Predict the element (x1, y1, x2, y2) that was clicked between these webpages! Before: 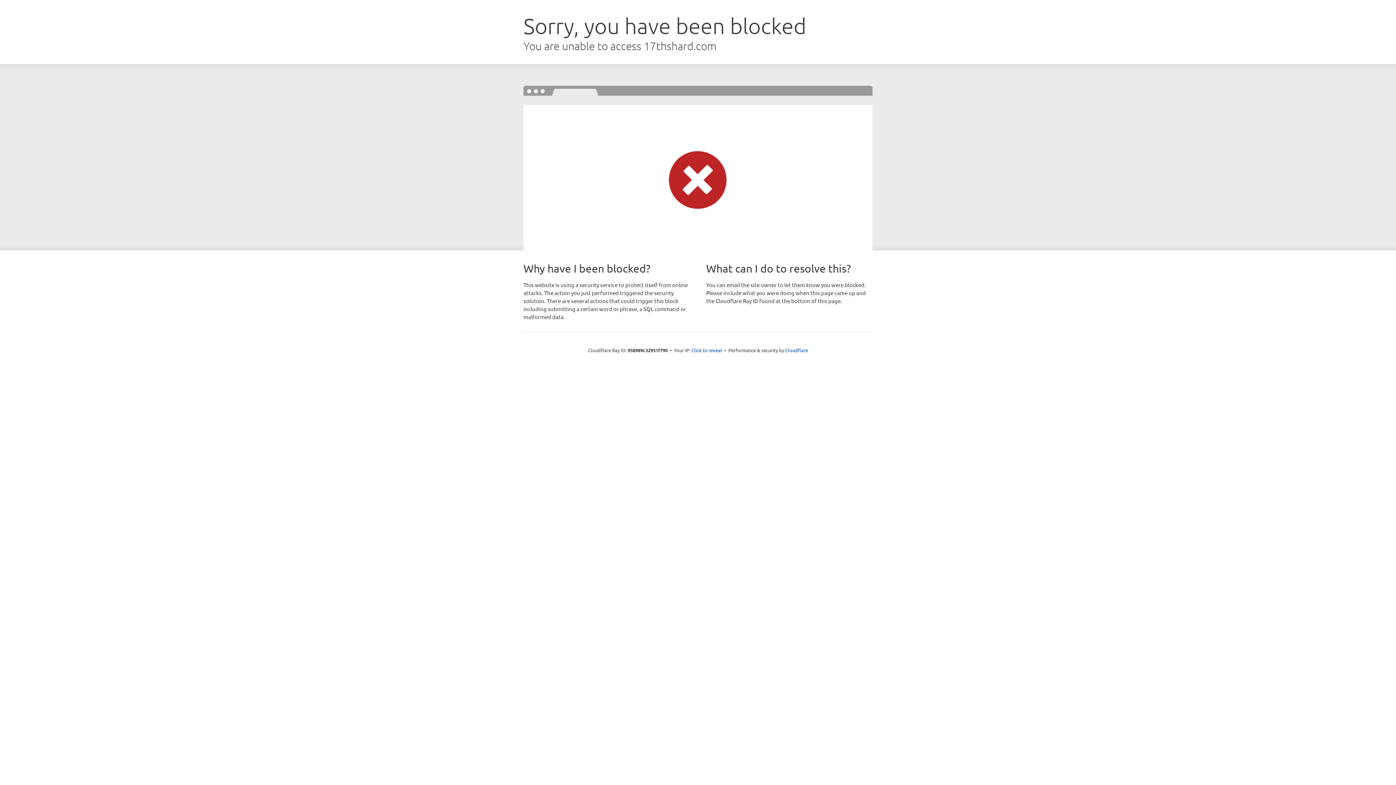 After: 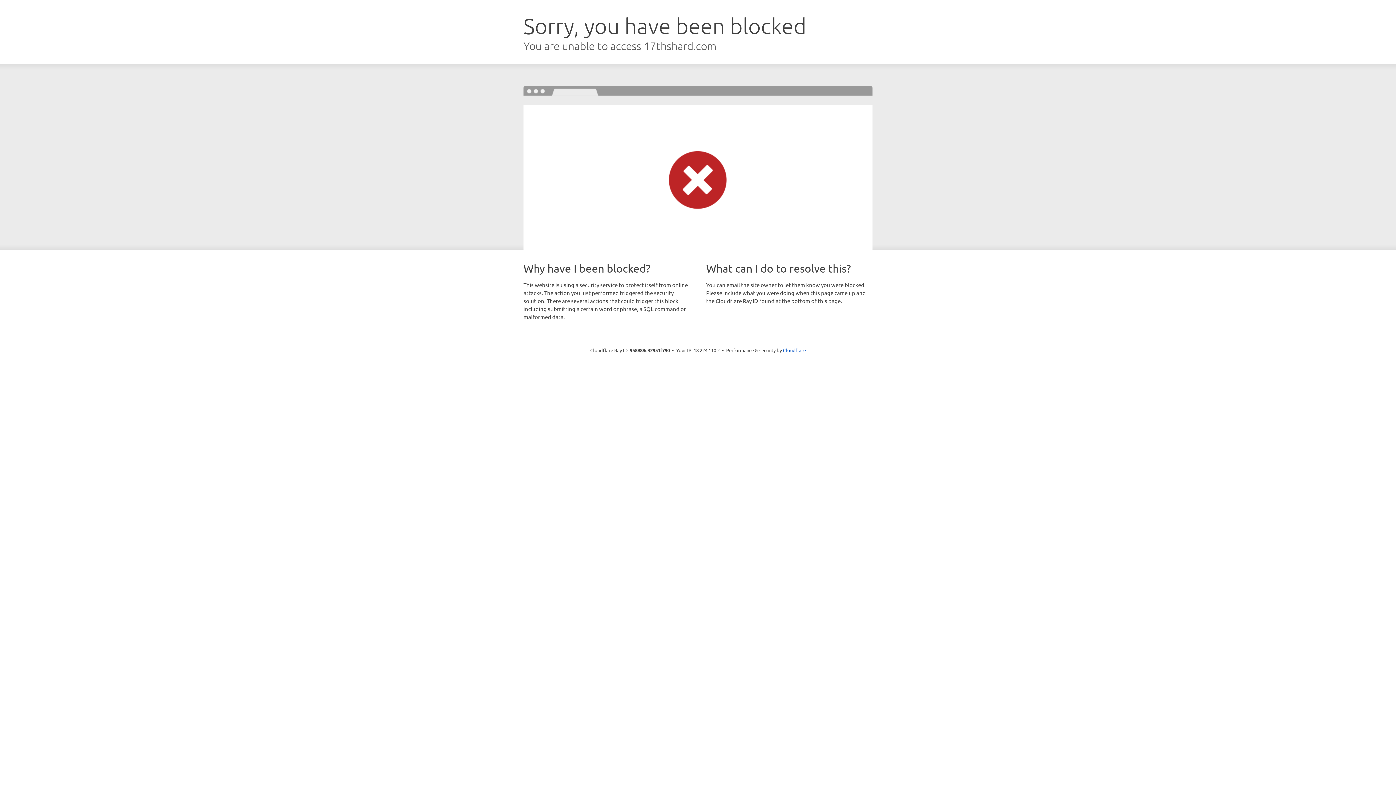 Action: label: Click to reveal bbox: (691, 346, 722, 353)